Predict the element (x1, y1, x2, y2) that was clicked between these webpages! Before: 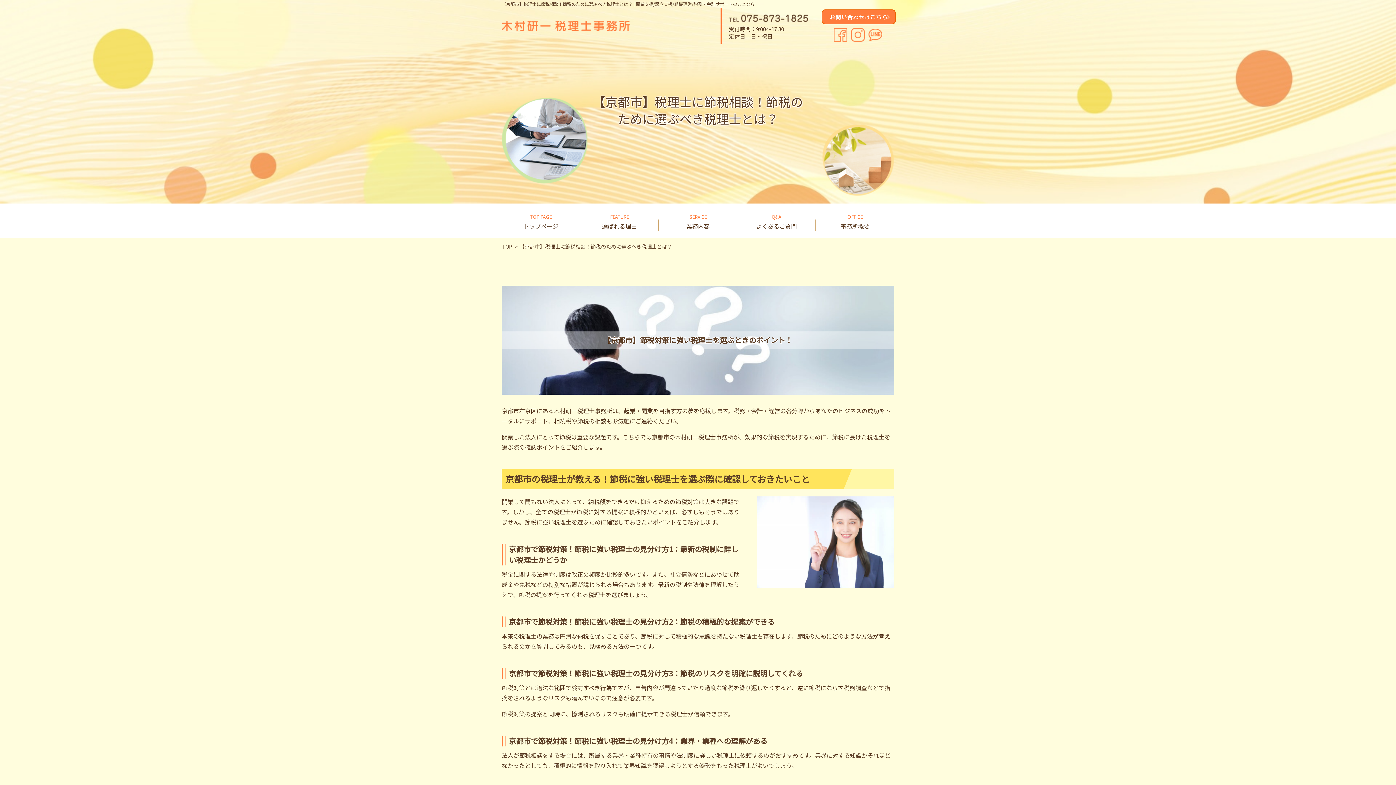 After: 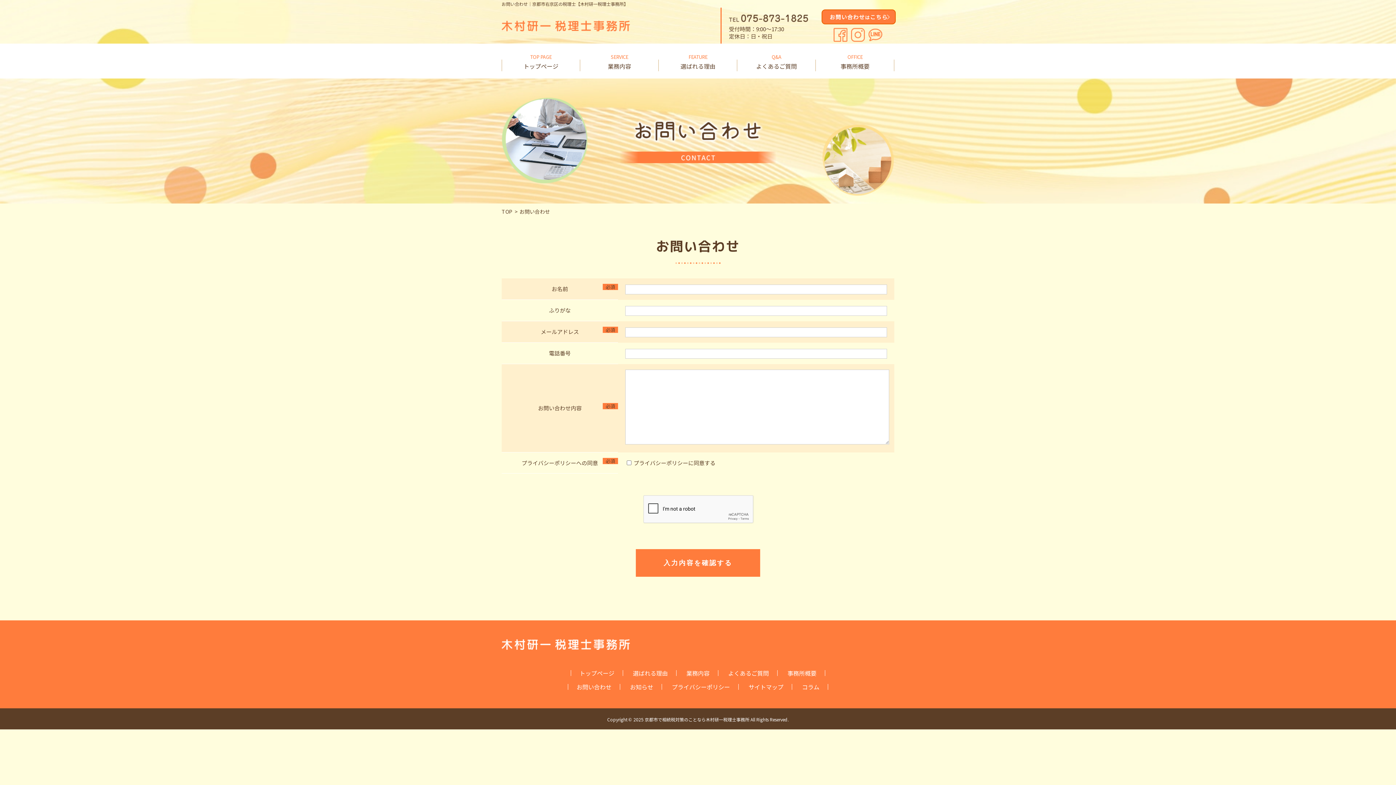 Action: bbox: (821, 9, 896, 24) label: お問い合わせはこちら